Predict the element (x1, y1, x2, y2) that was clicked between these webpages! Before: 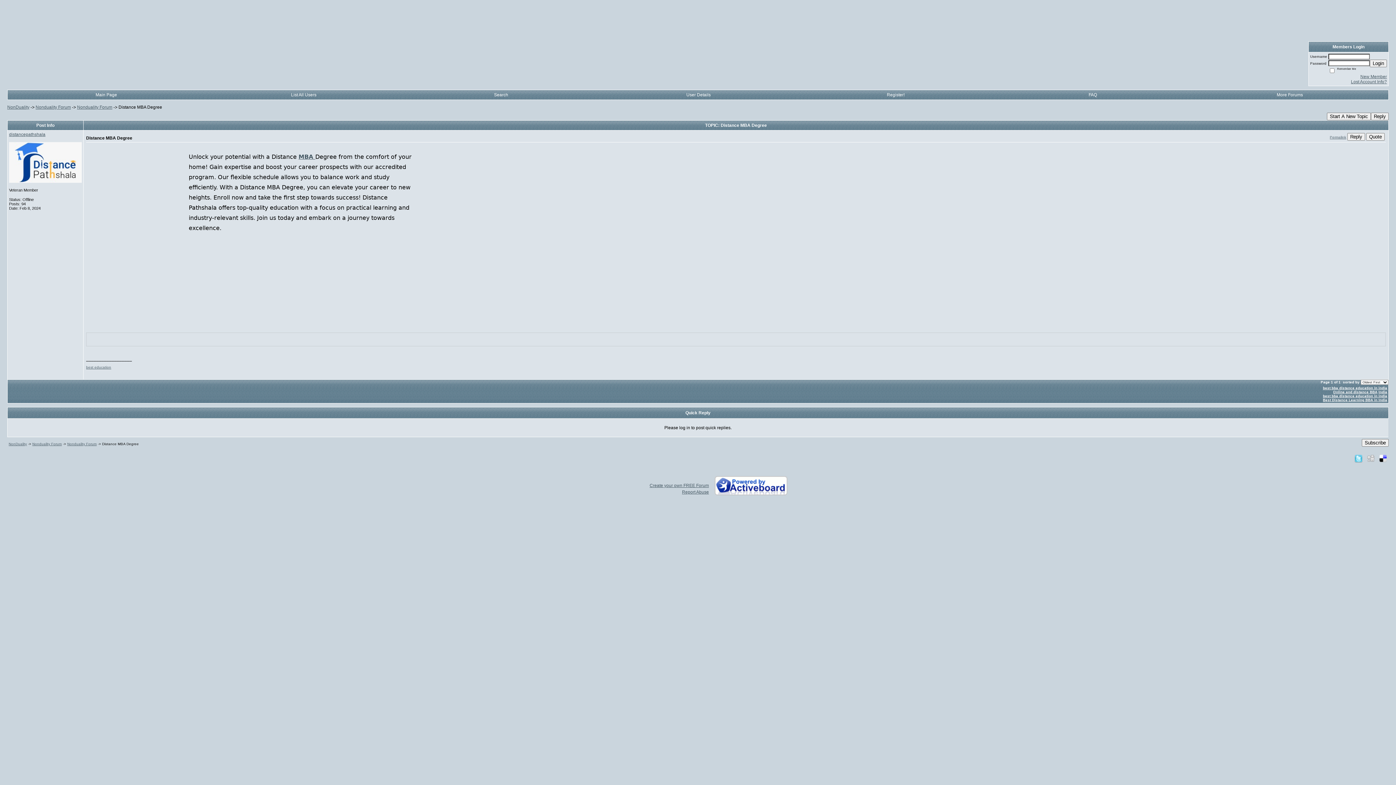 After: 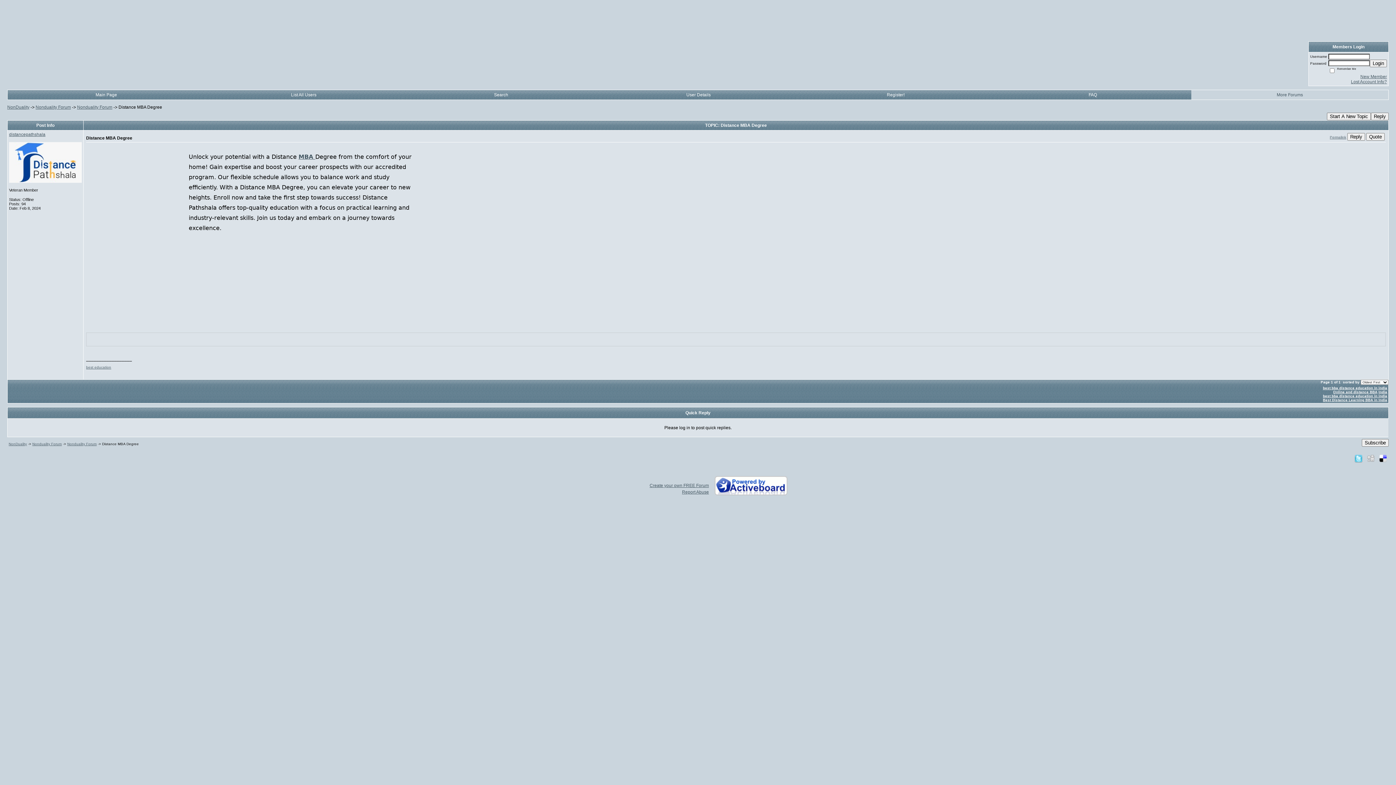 Action: label: More Forums bbox: (1277, 92, 1303, 97)